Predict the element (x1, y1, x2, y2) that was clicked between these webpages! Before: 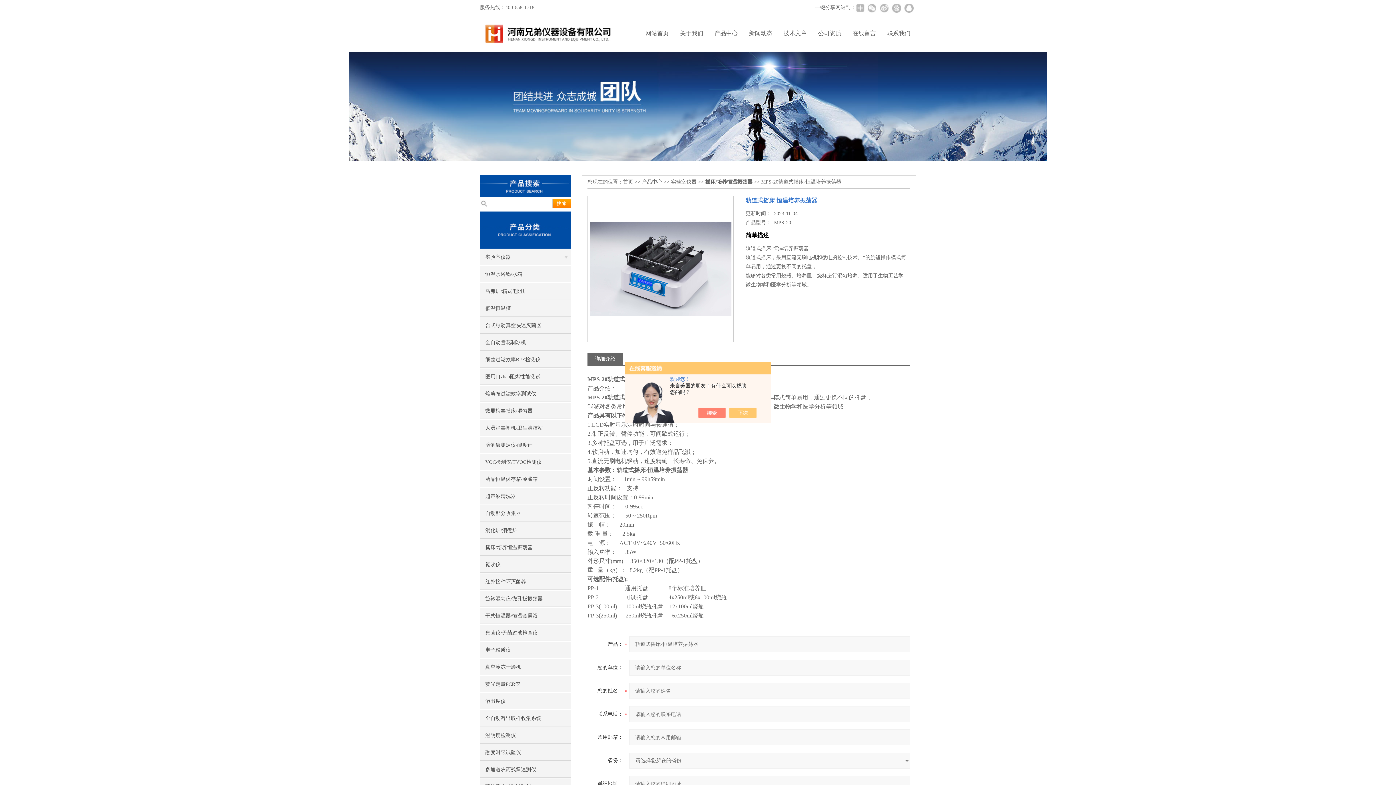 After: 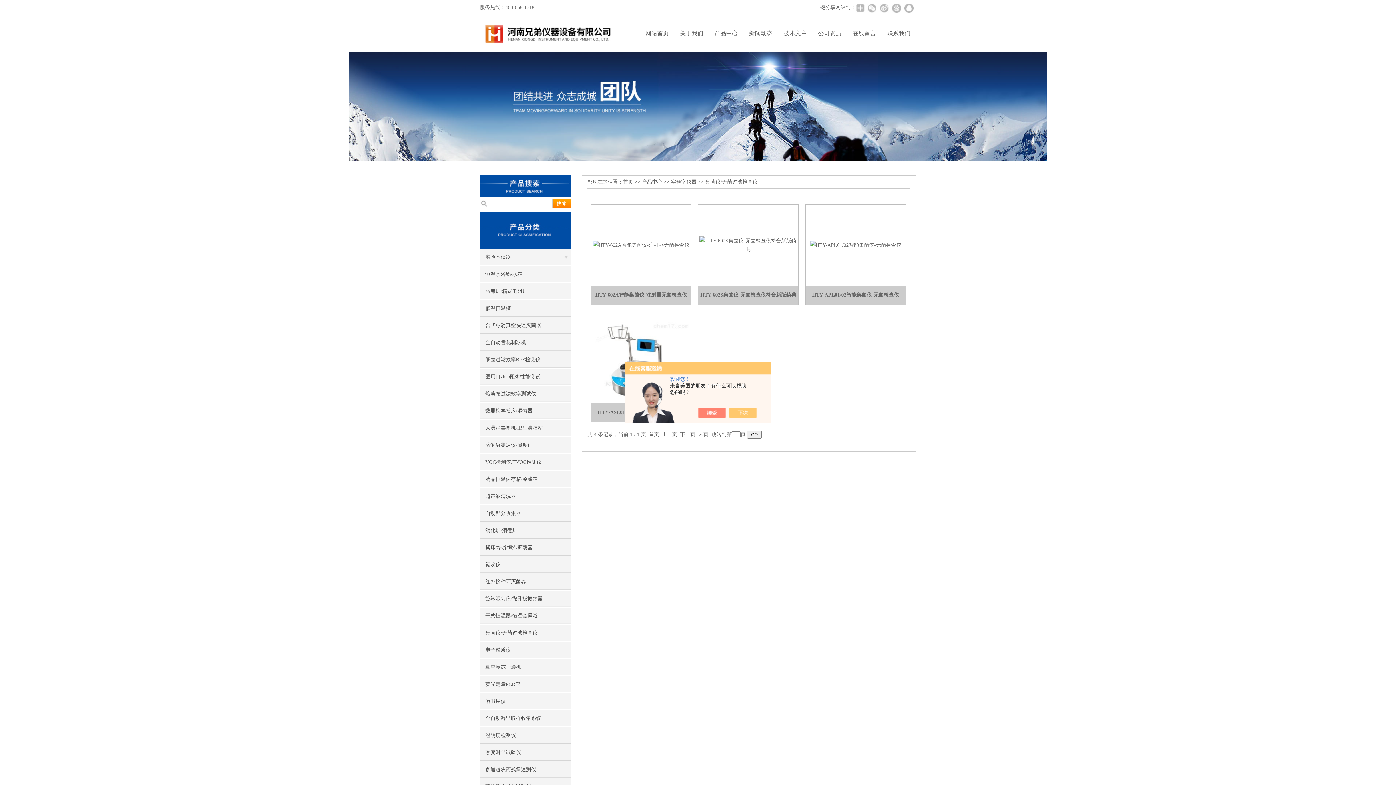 Action: label: 集菌仪/无菌过滤检查仪 bbox: (480, 625, 570, 641)